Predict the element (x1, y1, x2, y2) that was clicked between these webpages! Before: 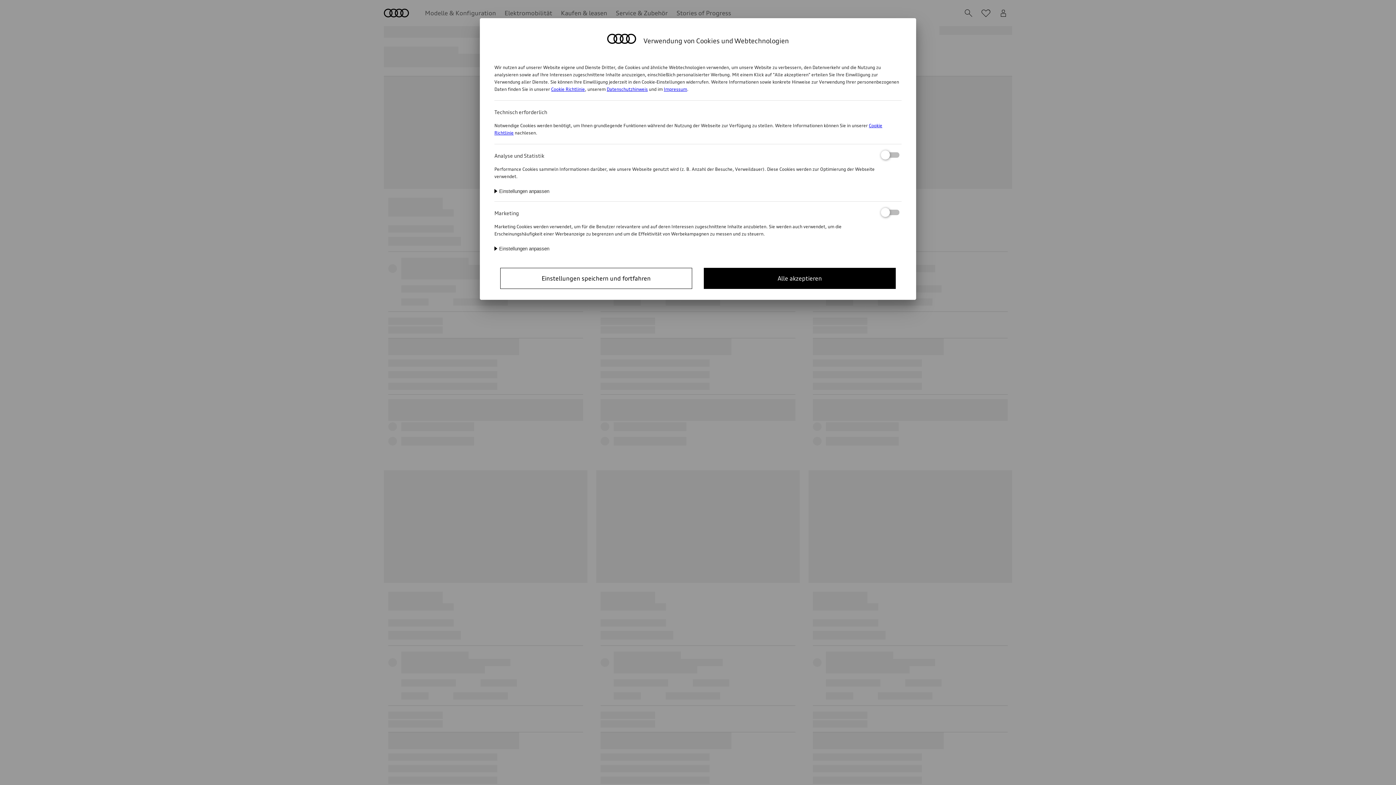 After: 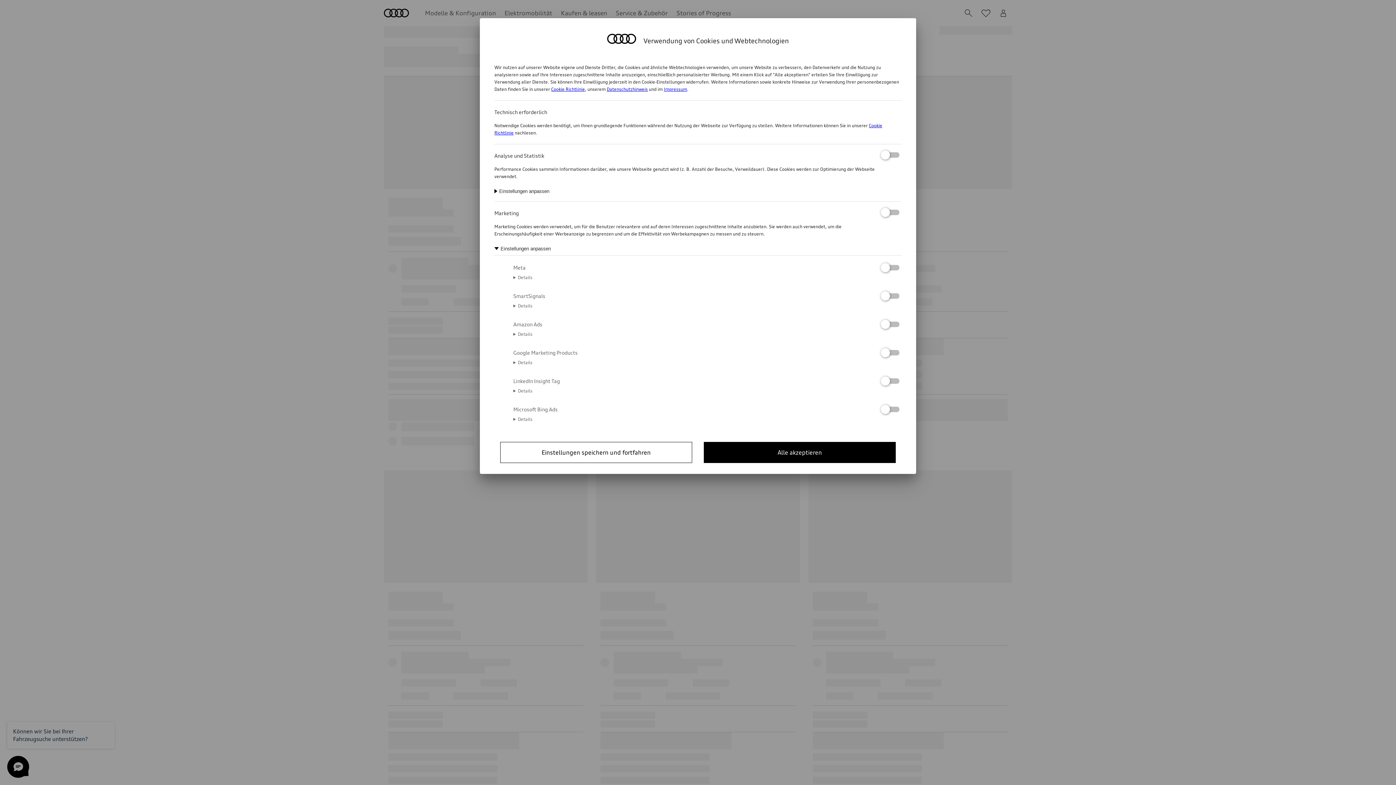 Action: label: Einstellungen anpassen bbox: (494, 246, 549, 251)